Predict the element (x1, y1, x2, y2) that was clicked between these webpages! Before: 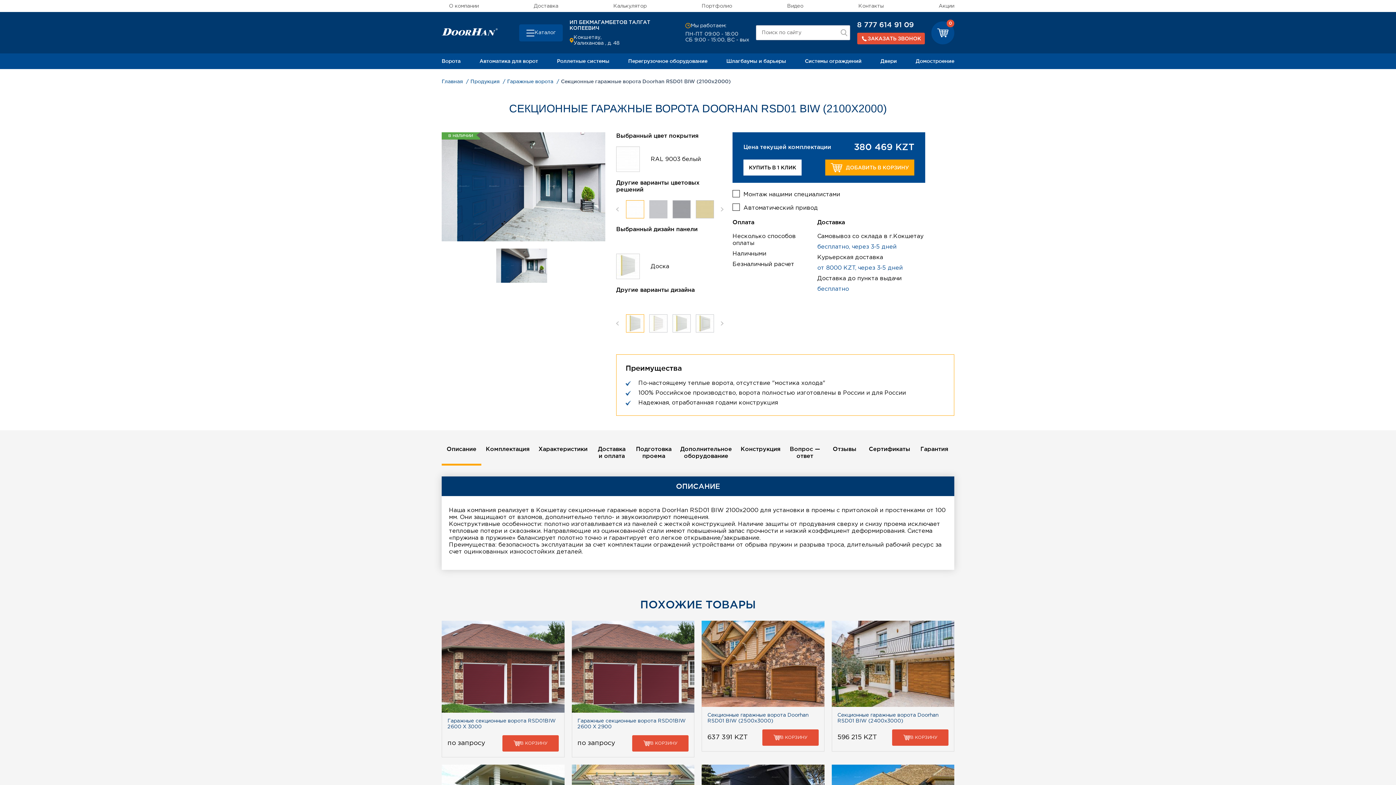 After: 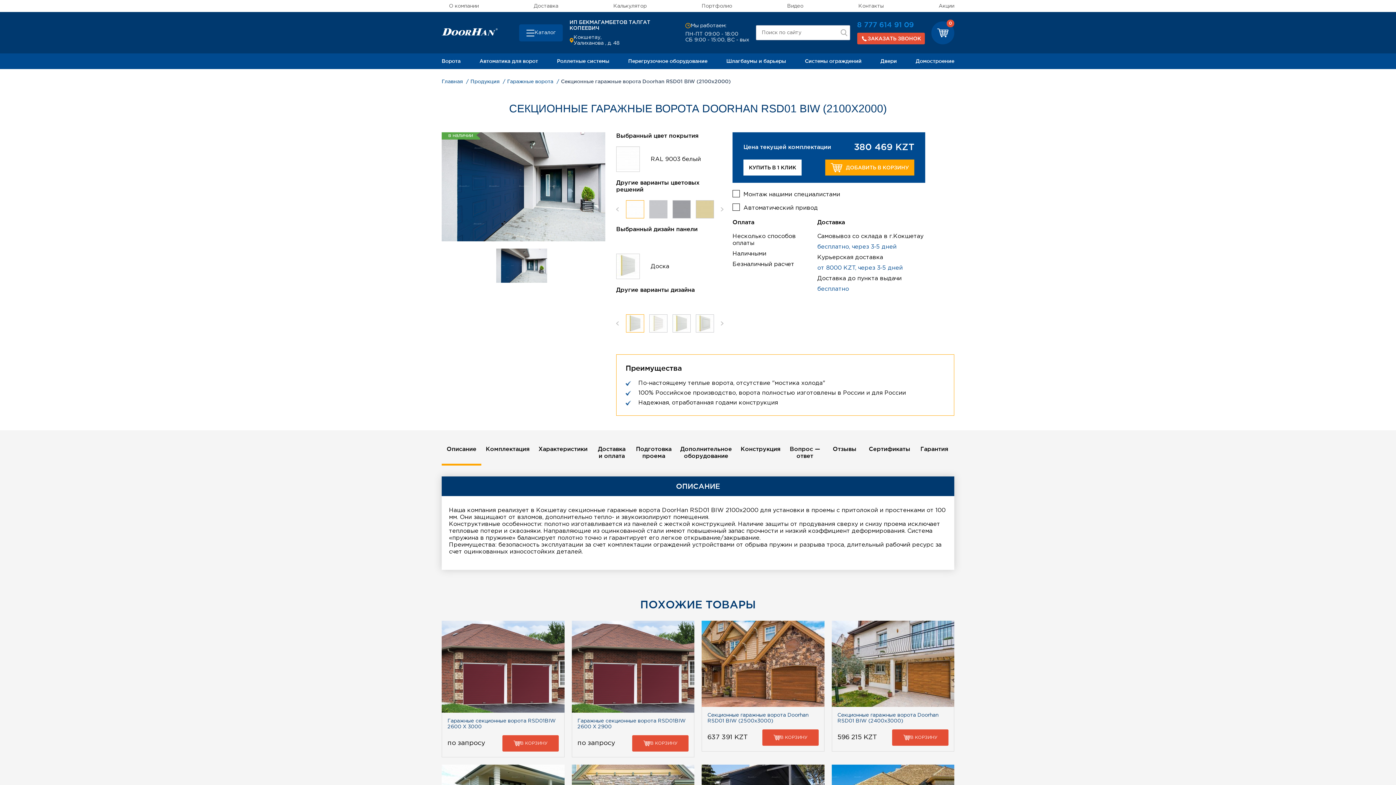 Action: bbox: (857, 20, 914, 28) label: 8 777 614 91 09